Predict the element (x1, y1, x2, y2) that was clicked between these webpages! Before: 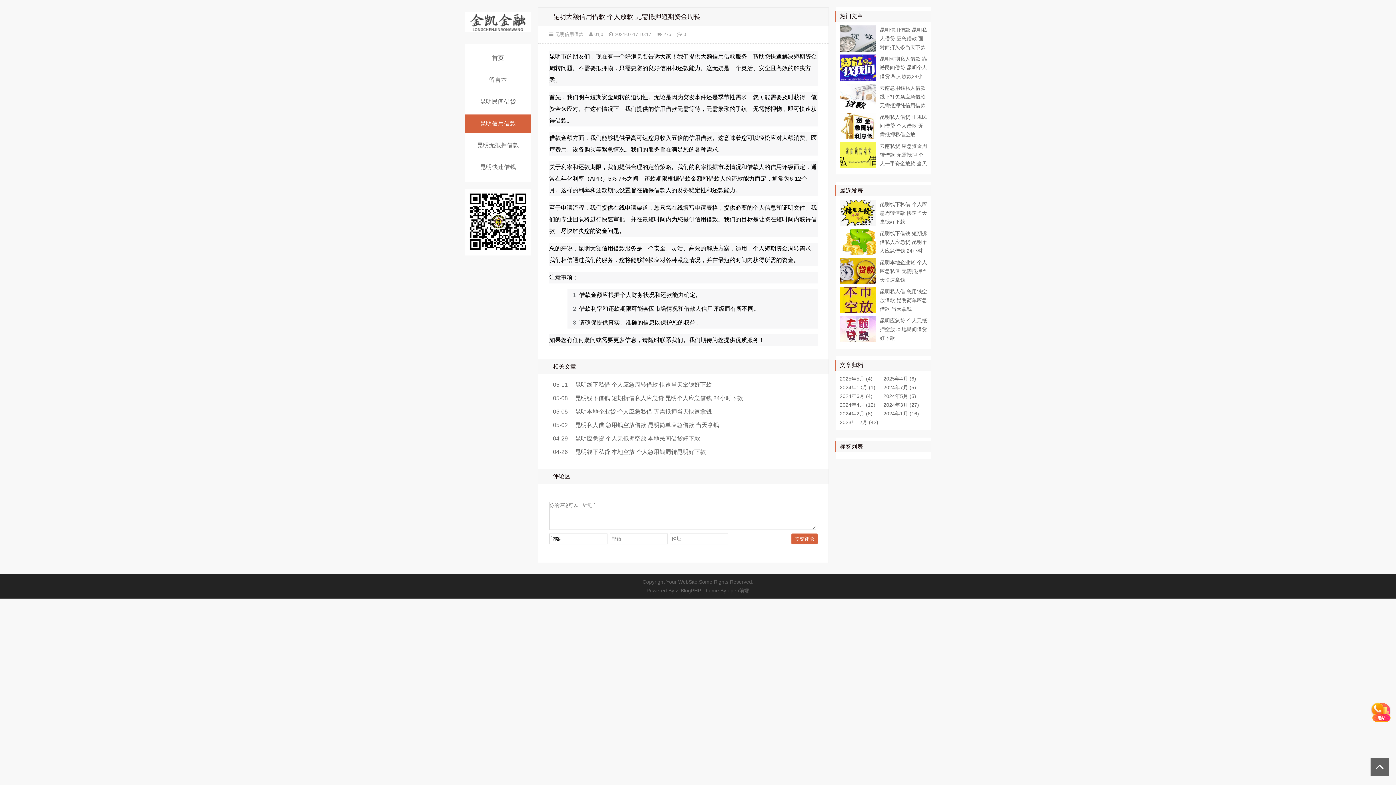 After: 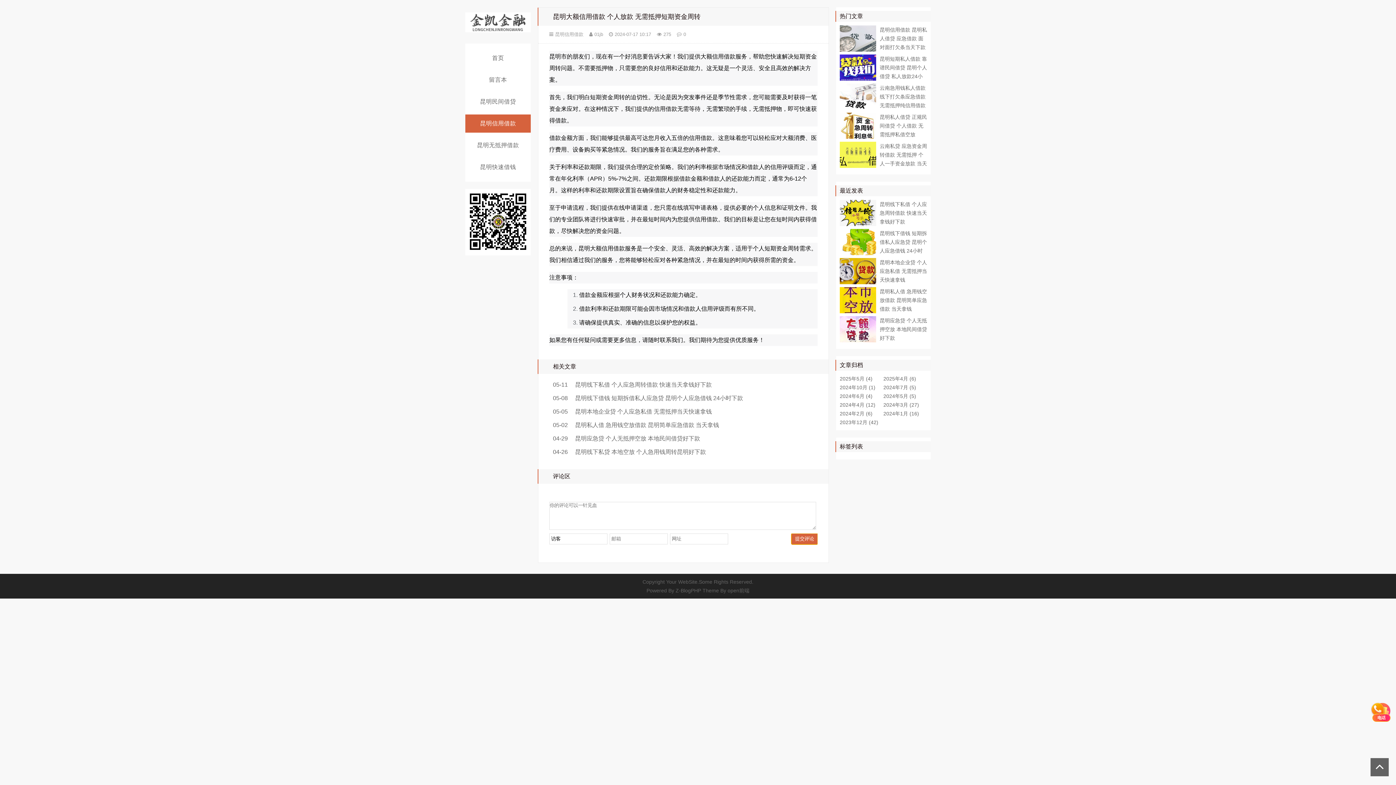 Action: bbox: (791, 533, 817, 544) label: 提交评论